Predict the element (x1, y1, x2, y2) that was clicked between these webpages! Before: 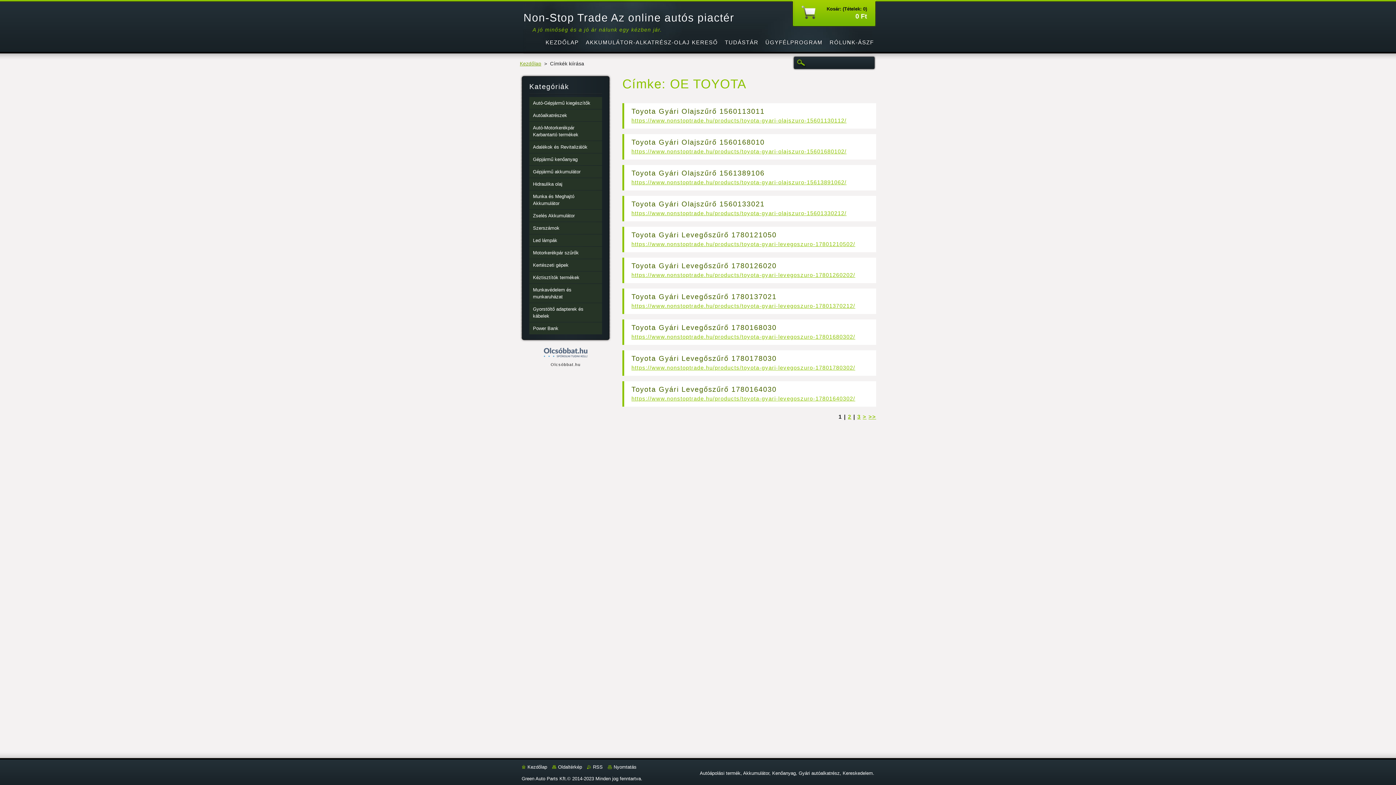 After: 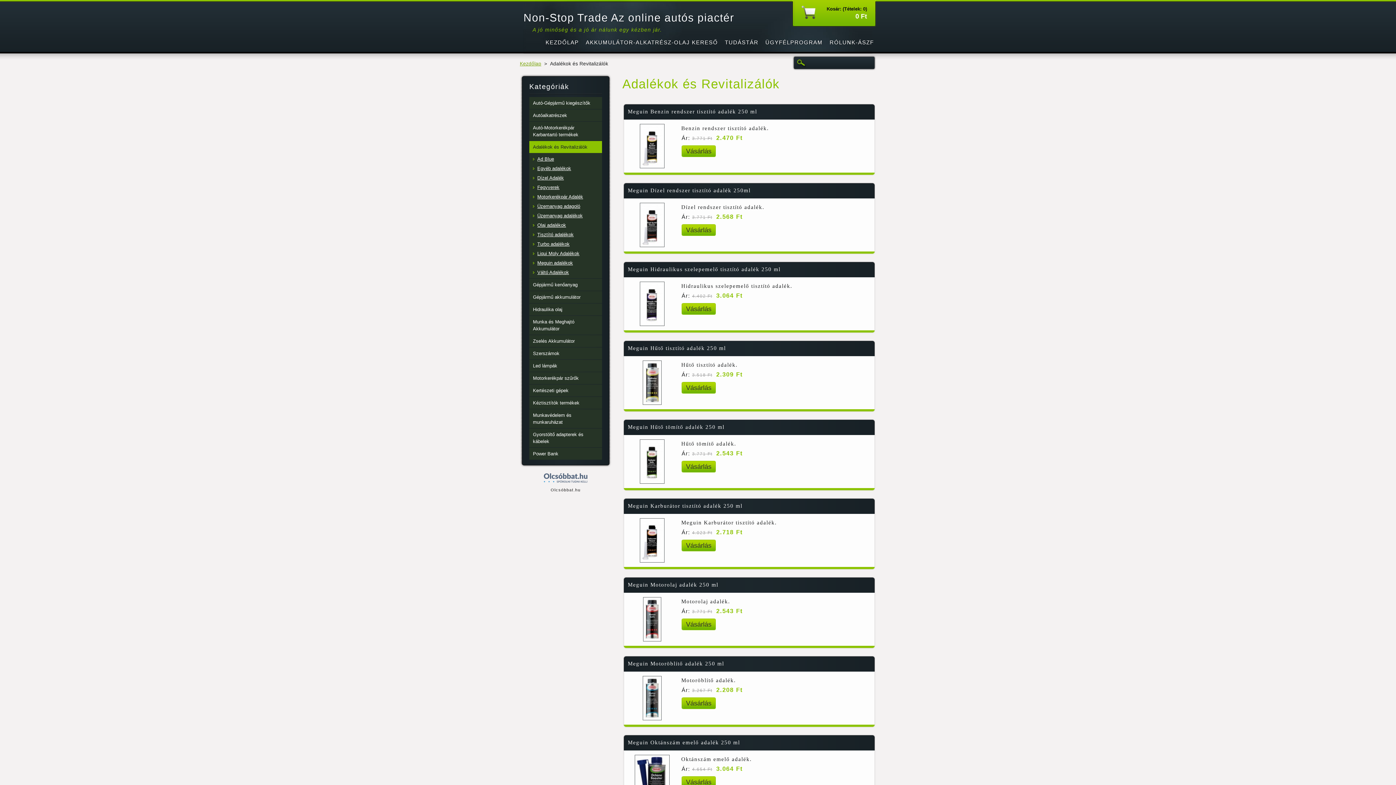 Action: label: Adalékok és Revitalizálók bbox: (529, 141, 602, 153)